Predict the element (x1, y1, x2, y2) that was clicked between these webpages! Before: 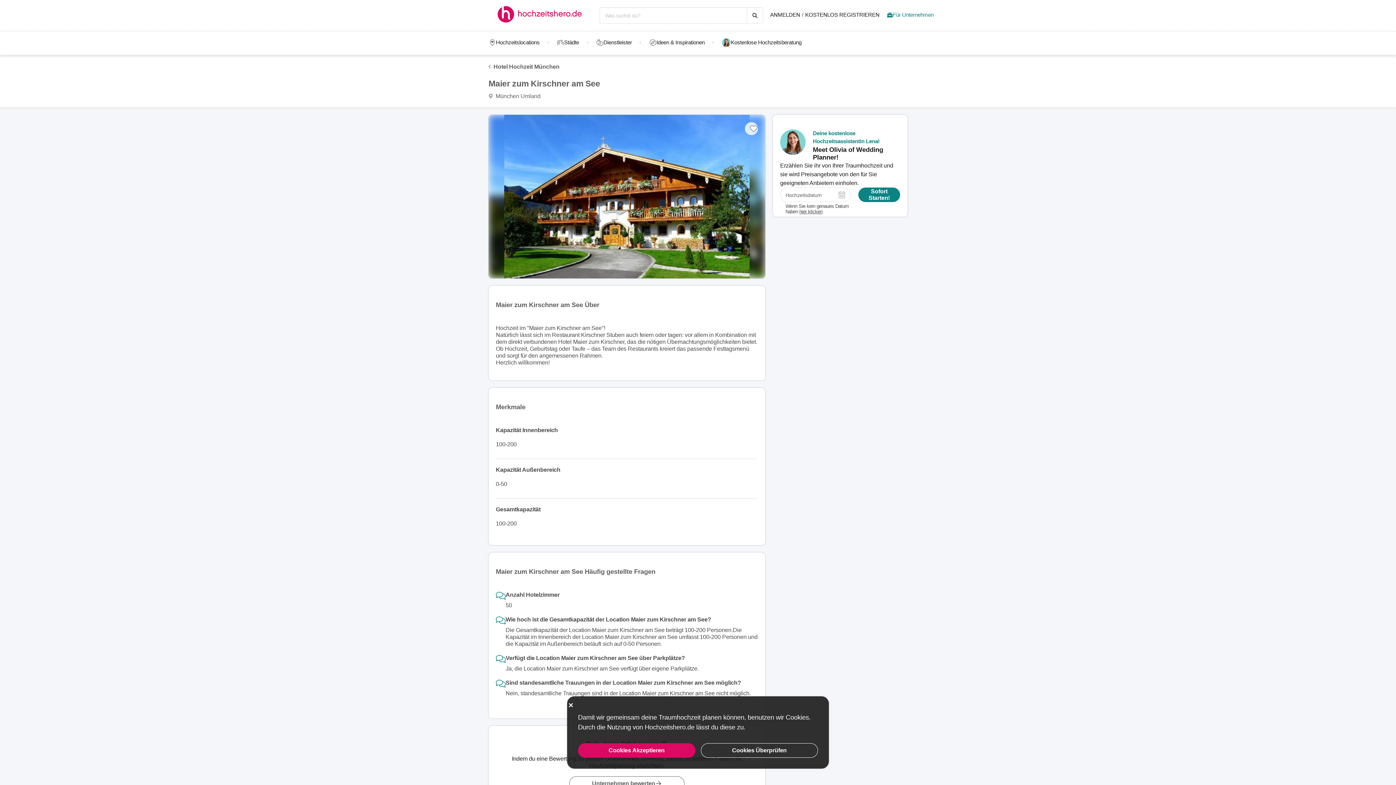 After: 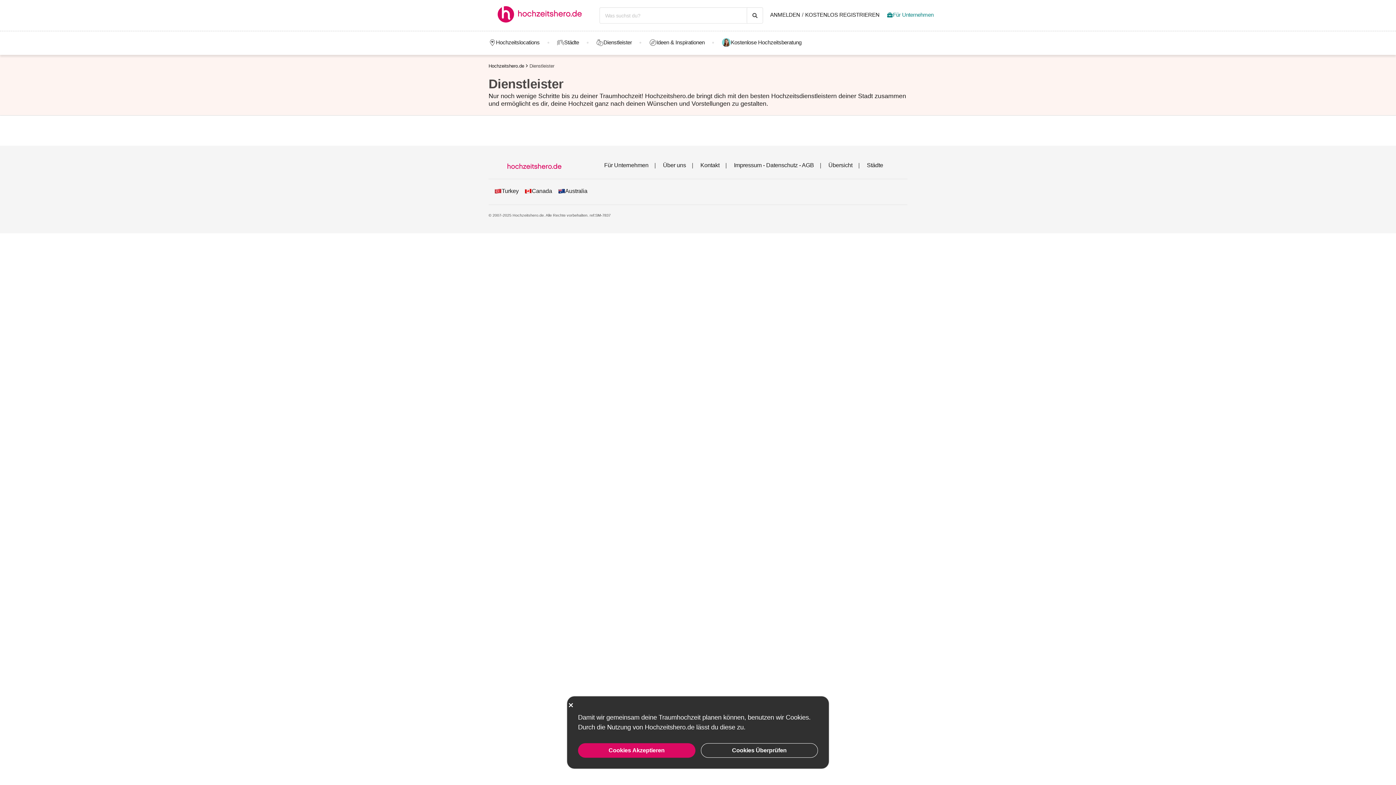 Action: label: Dienstleister bbox: (588, 38, 639, 46)